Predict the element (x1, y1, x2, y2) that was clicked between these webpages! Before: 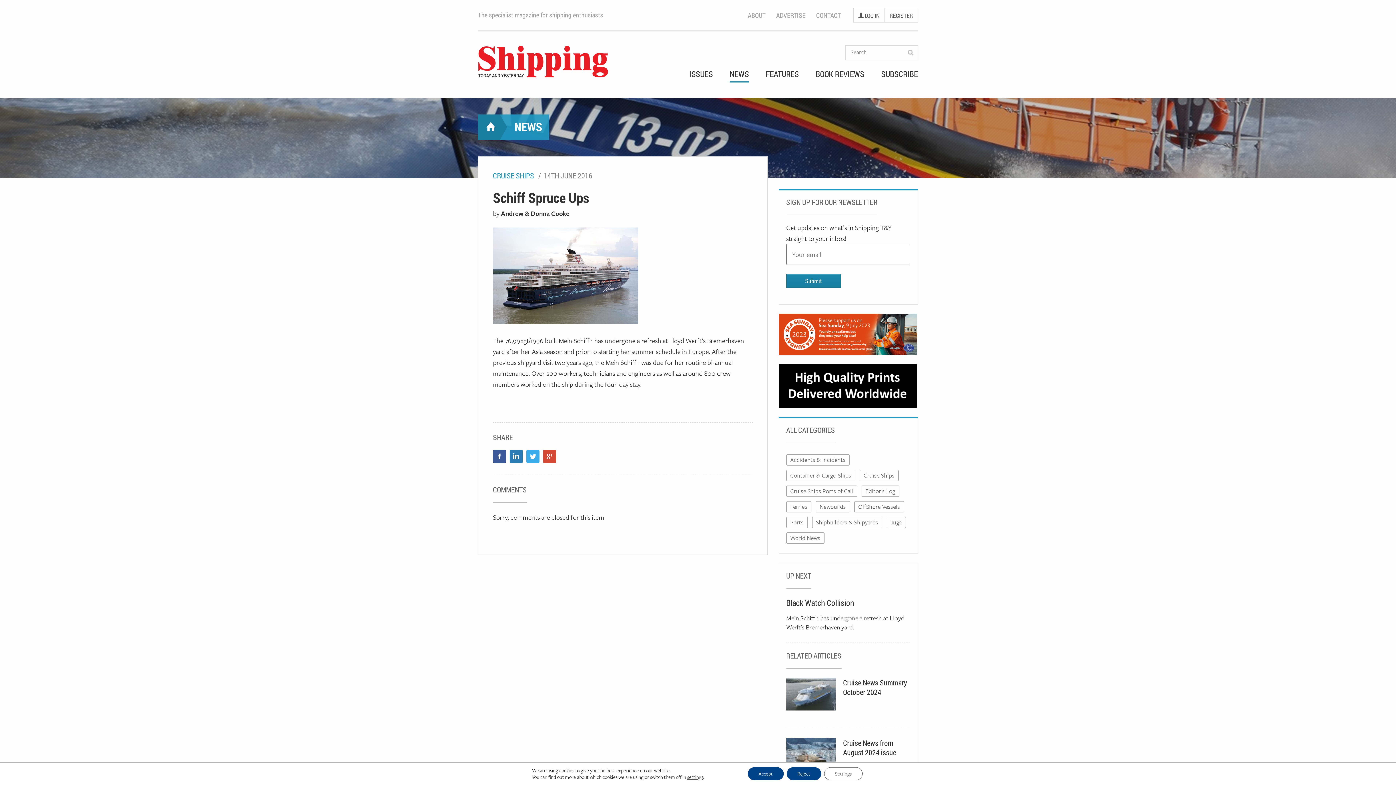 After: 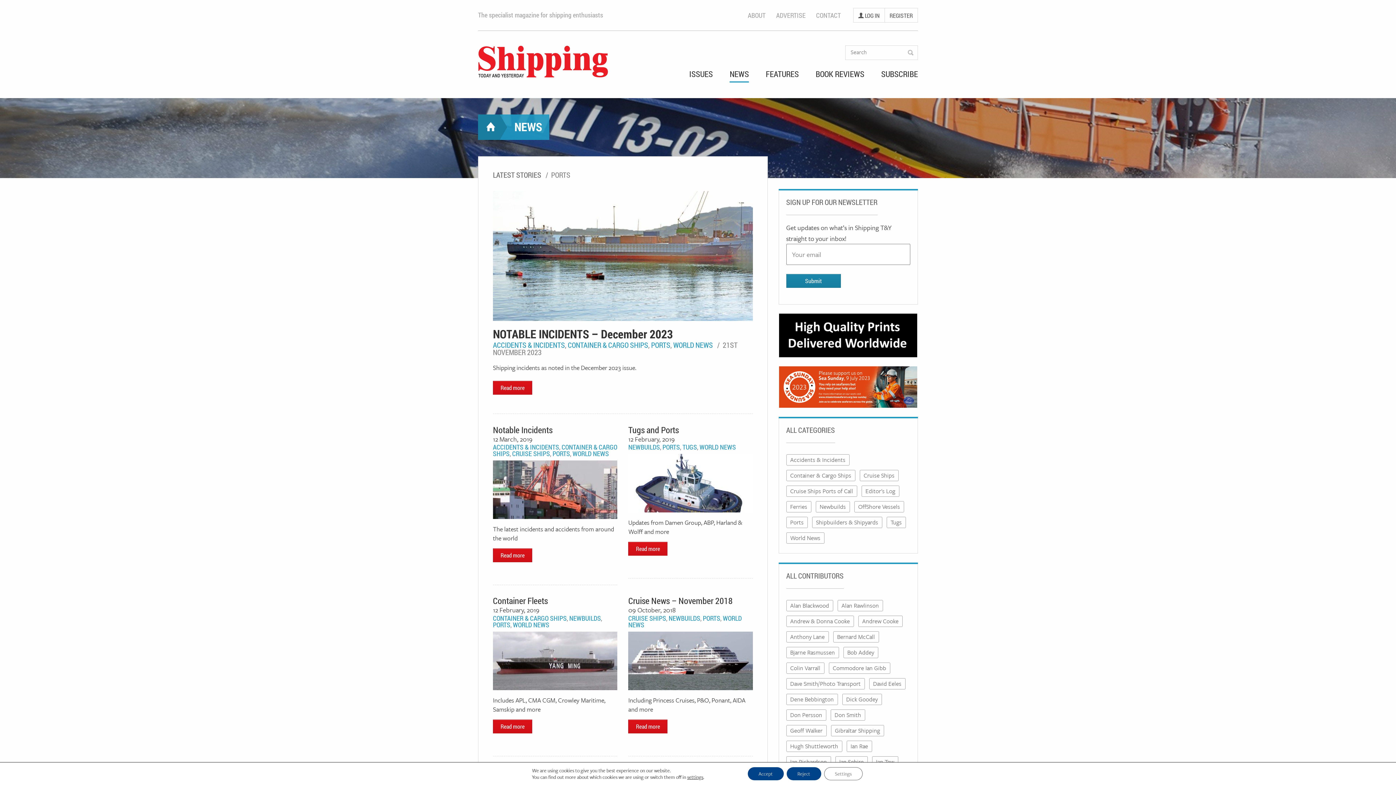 Action: label: Ports bbox: (786, 517, 807, 528)